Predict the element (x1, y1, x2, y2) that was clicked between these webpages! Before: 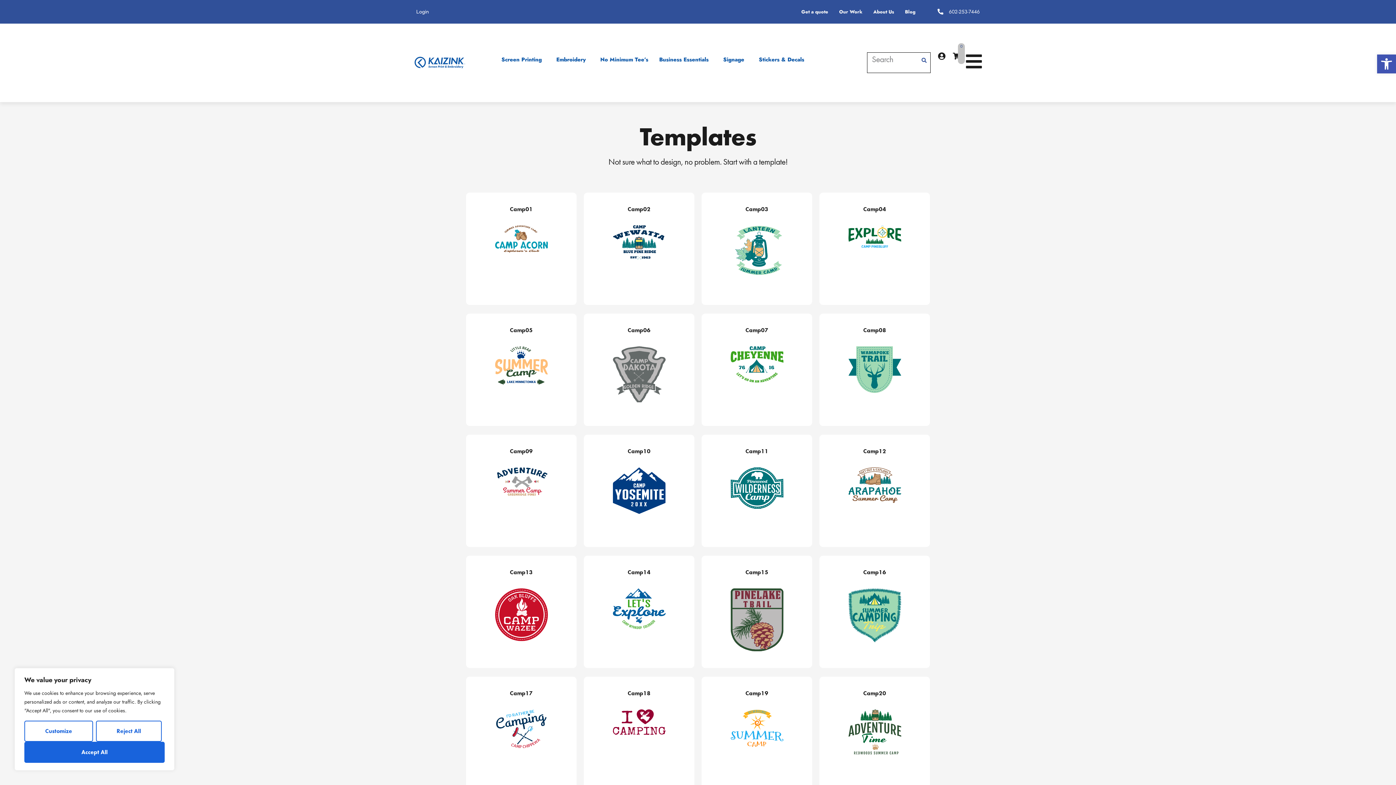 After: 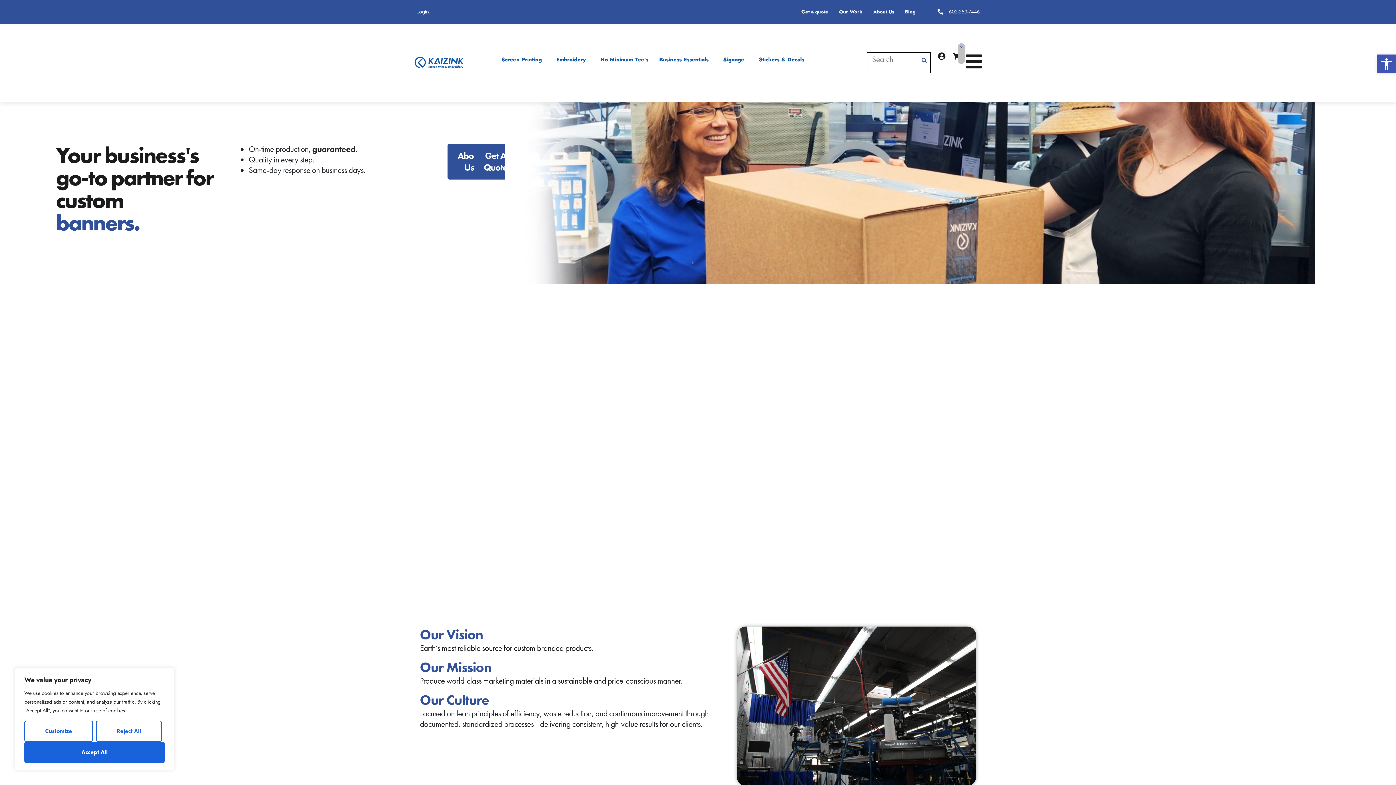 Action: bbox: (405, 34, 473, 86)